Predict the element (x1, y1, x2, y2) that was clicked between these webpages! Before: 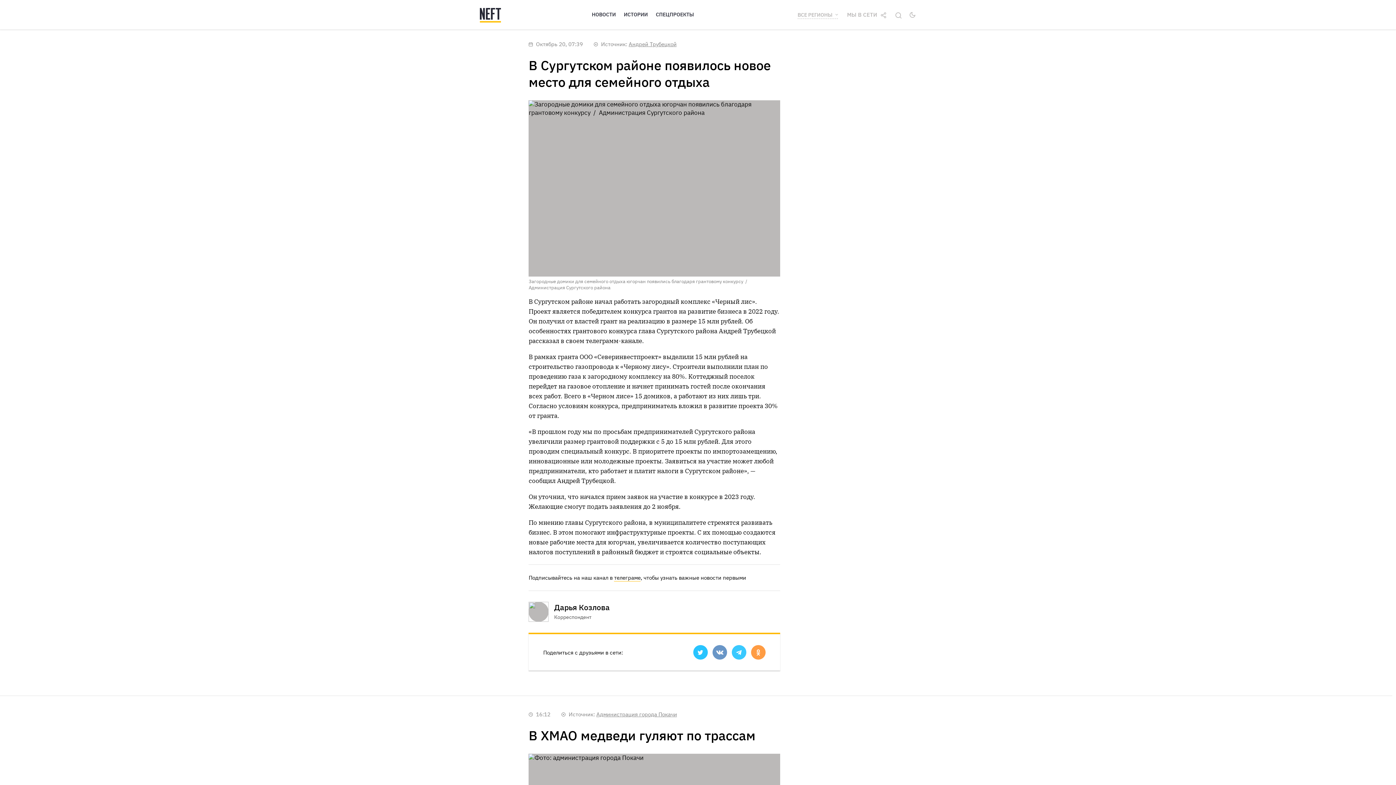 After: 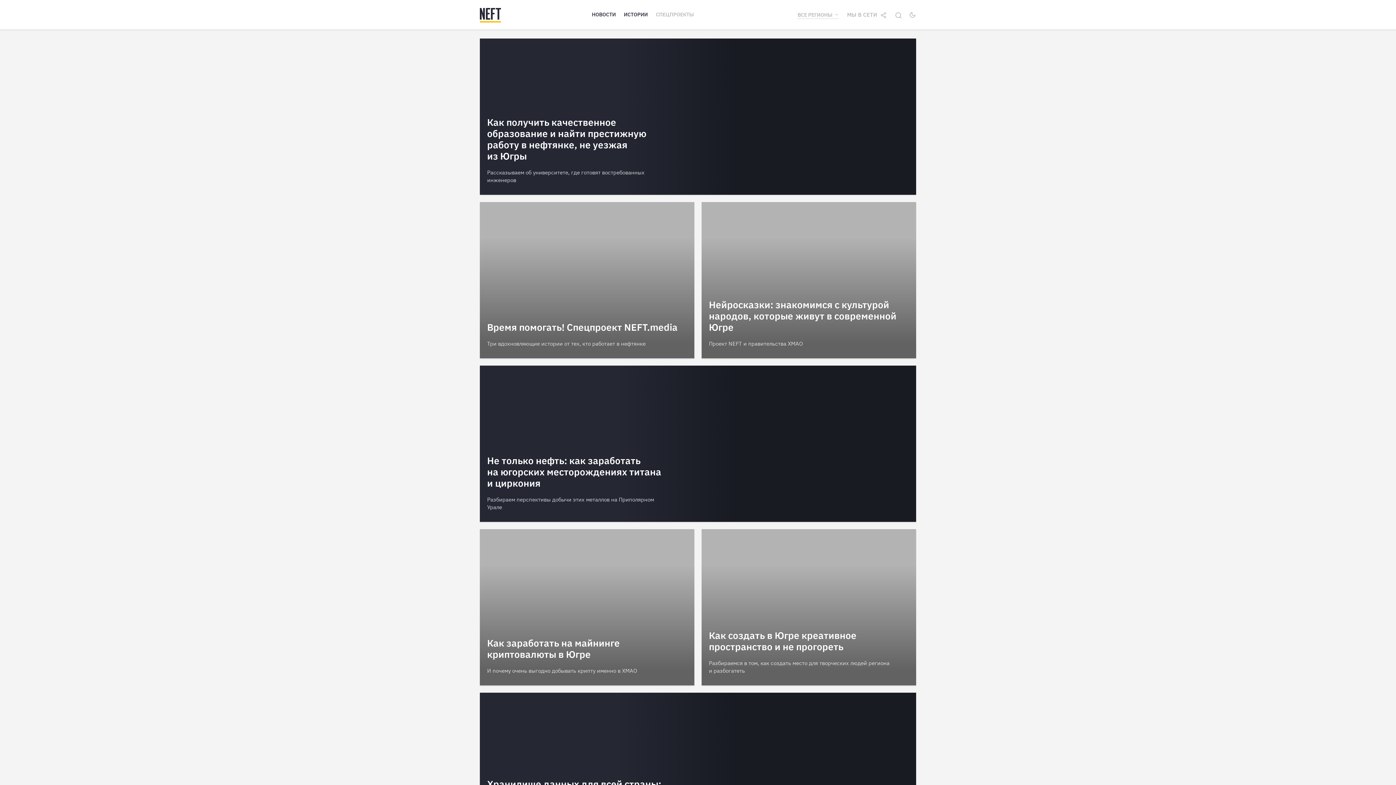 Action: bbox: (656, 11, 694, 18) label: СПЕЦПРОЕКТЫ